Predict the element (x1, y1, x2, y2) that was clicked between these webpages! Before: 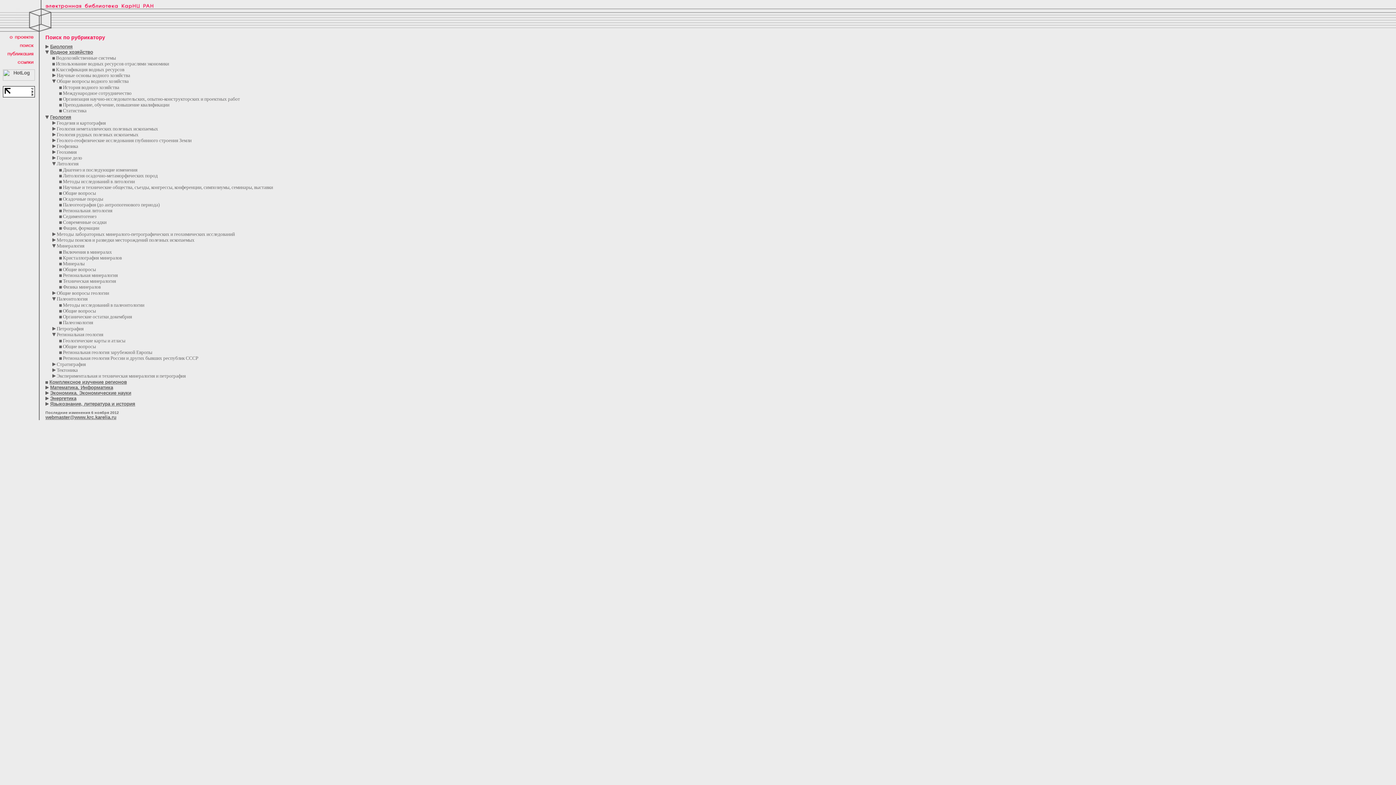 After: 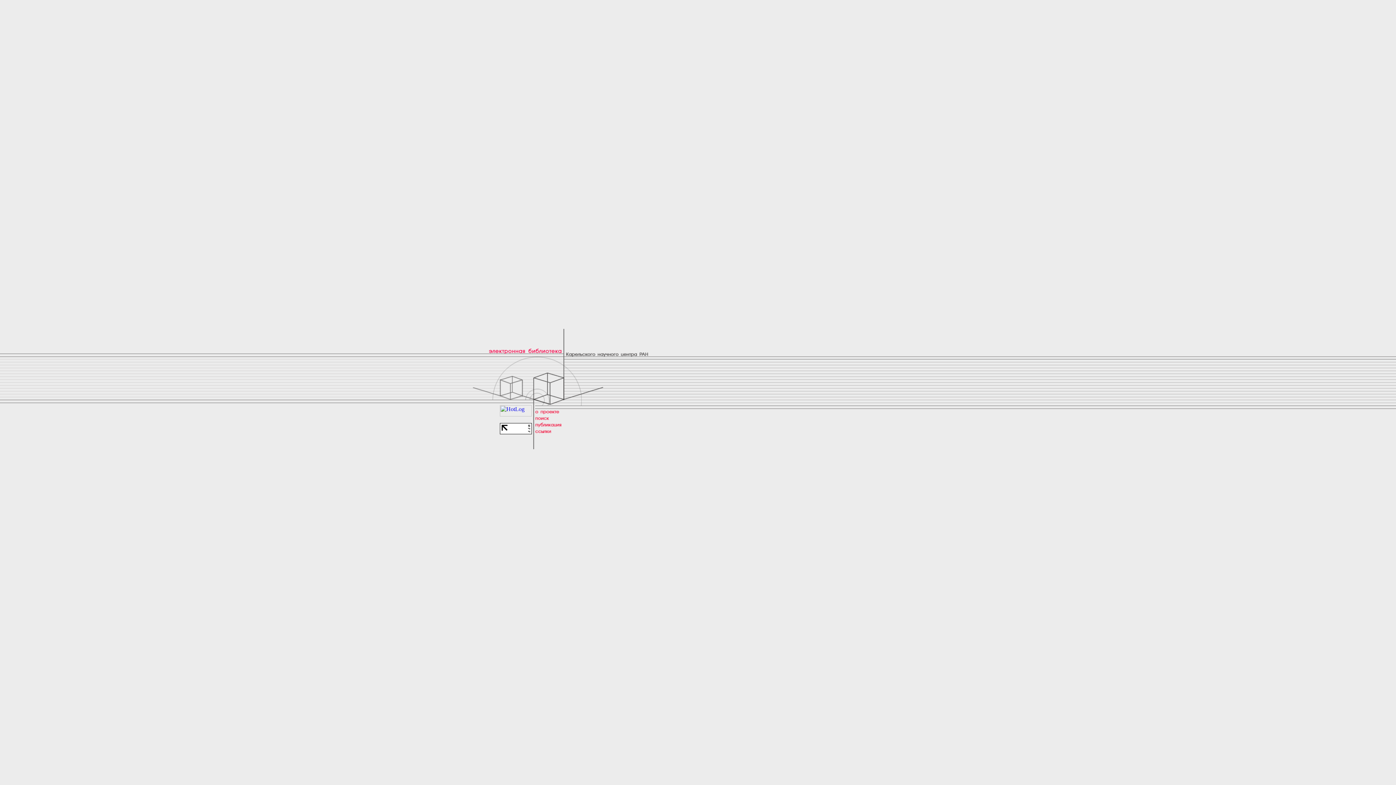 Action: bbox: (45, 4, 153, 9)